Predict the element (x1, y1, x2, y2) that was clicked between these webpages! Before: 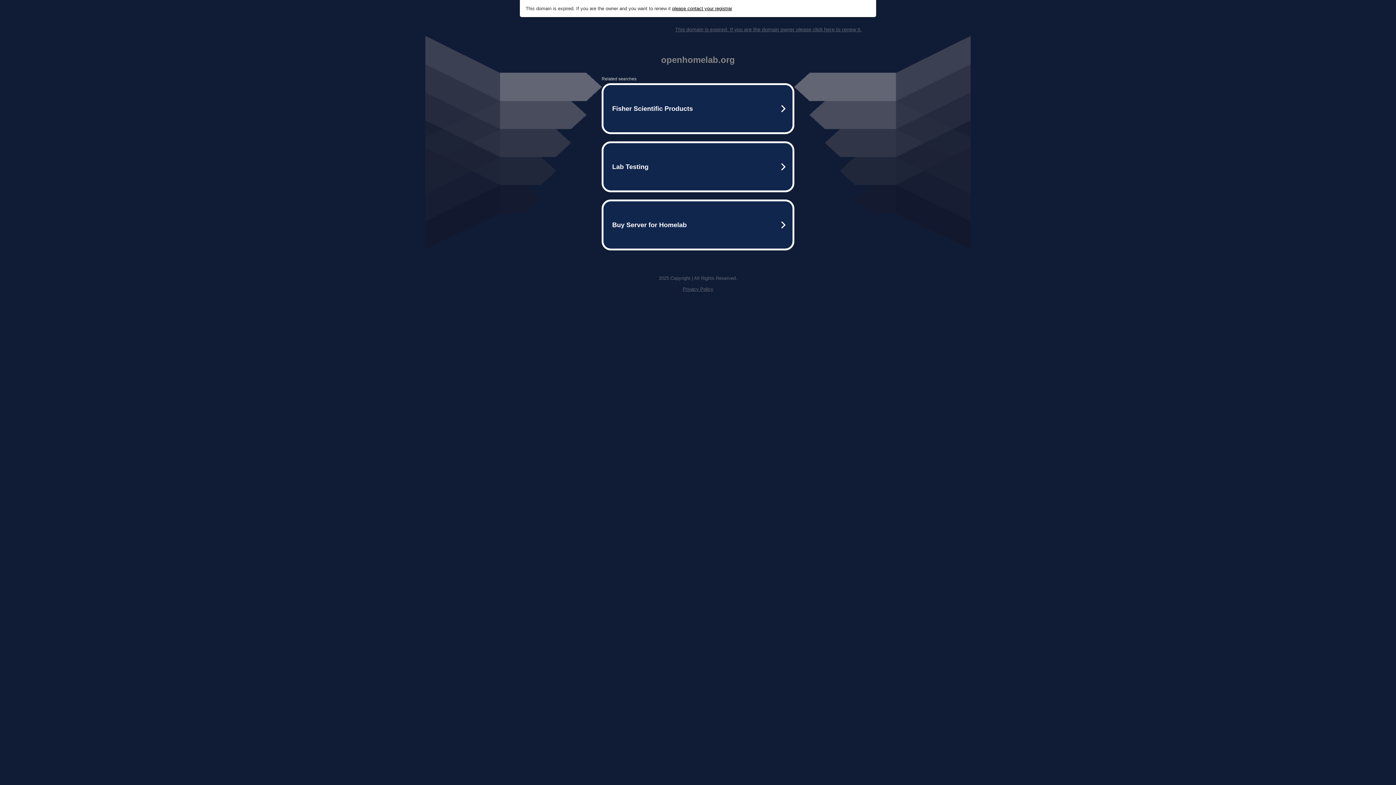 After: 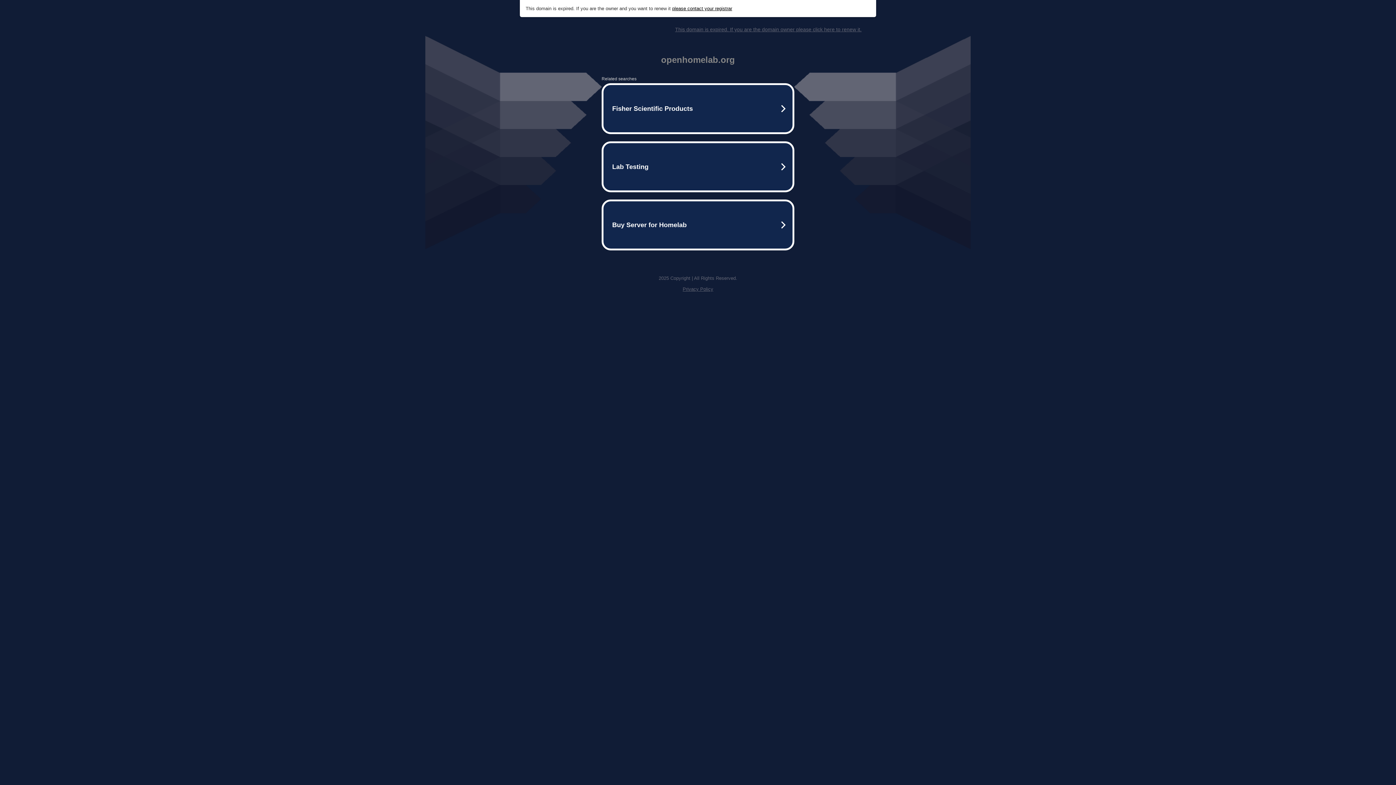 Action: bbox: (672, 5, 732, 11) label: please contact your registrar